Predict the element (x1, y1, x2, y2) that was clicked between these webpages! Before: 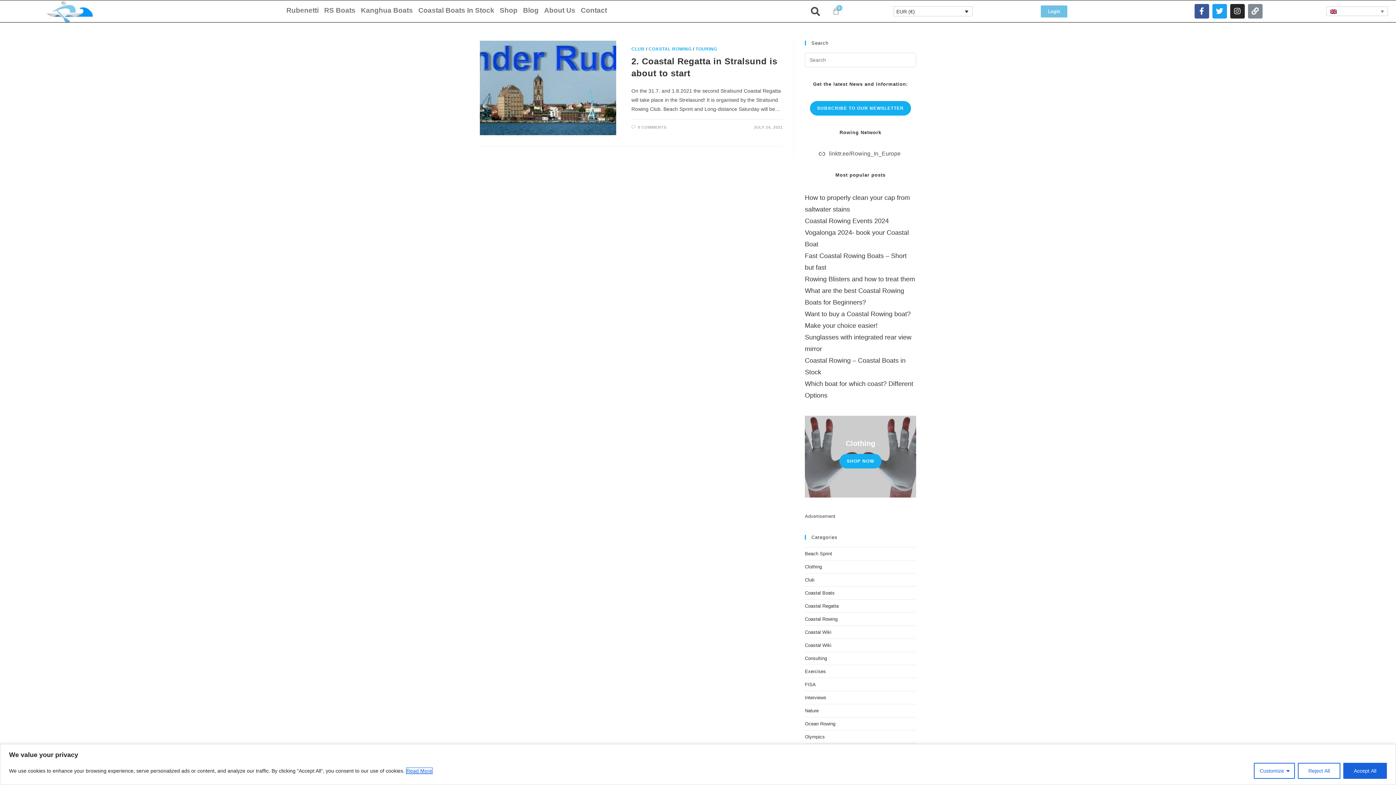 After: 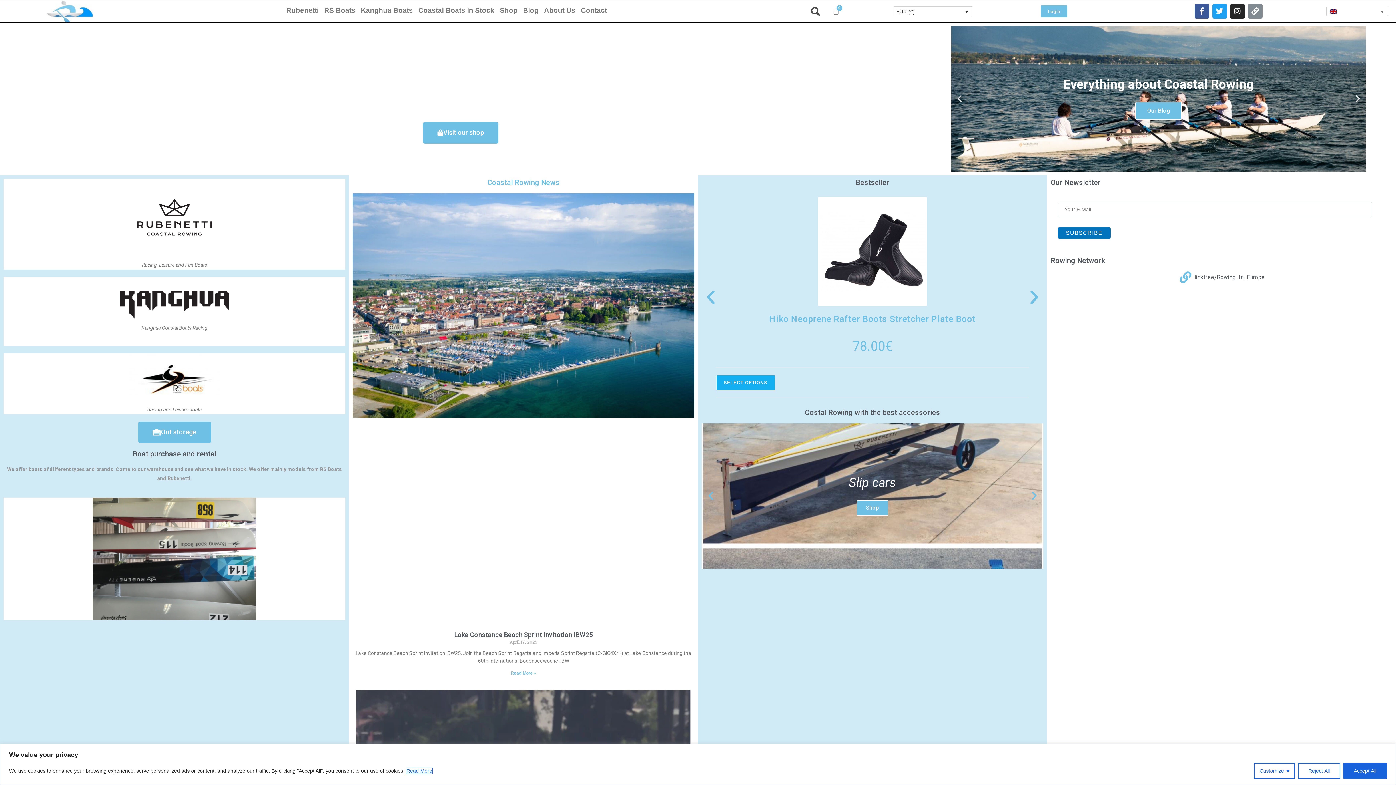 Action: bbox: (46, 0, 93, 22)